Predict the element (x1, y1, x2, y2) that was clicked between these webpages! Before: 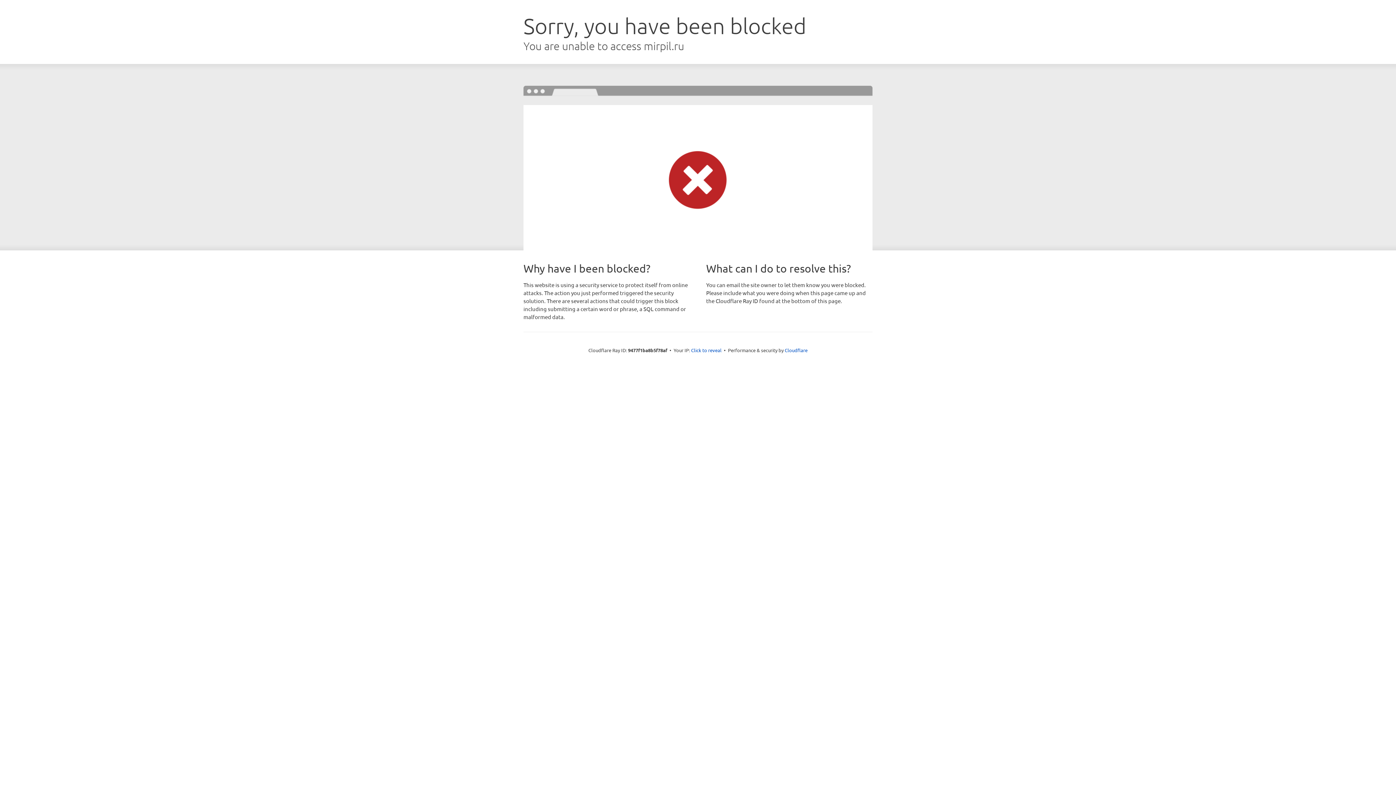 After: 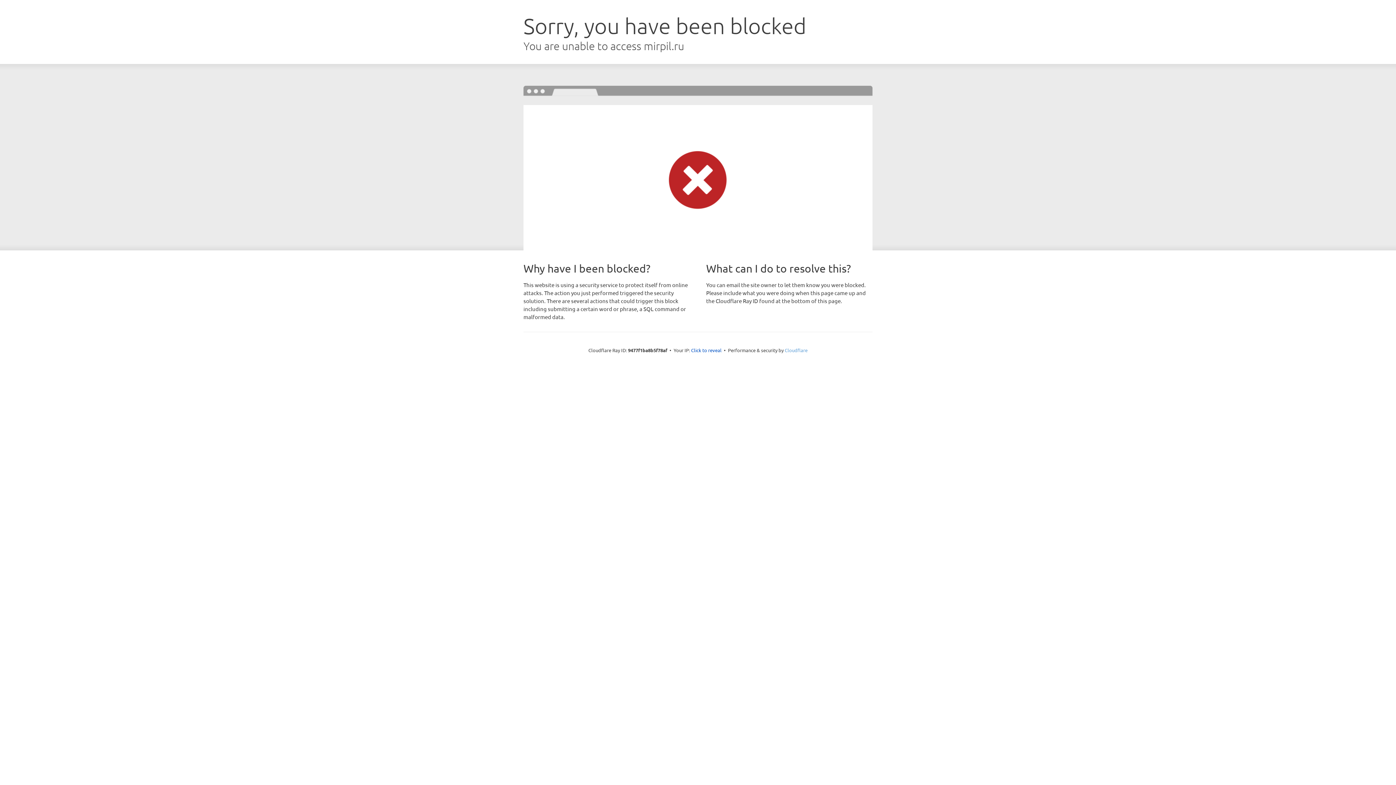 Action: label: Cloudflare bbox: (784, 347, 807, 353)